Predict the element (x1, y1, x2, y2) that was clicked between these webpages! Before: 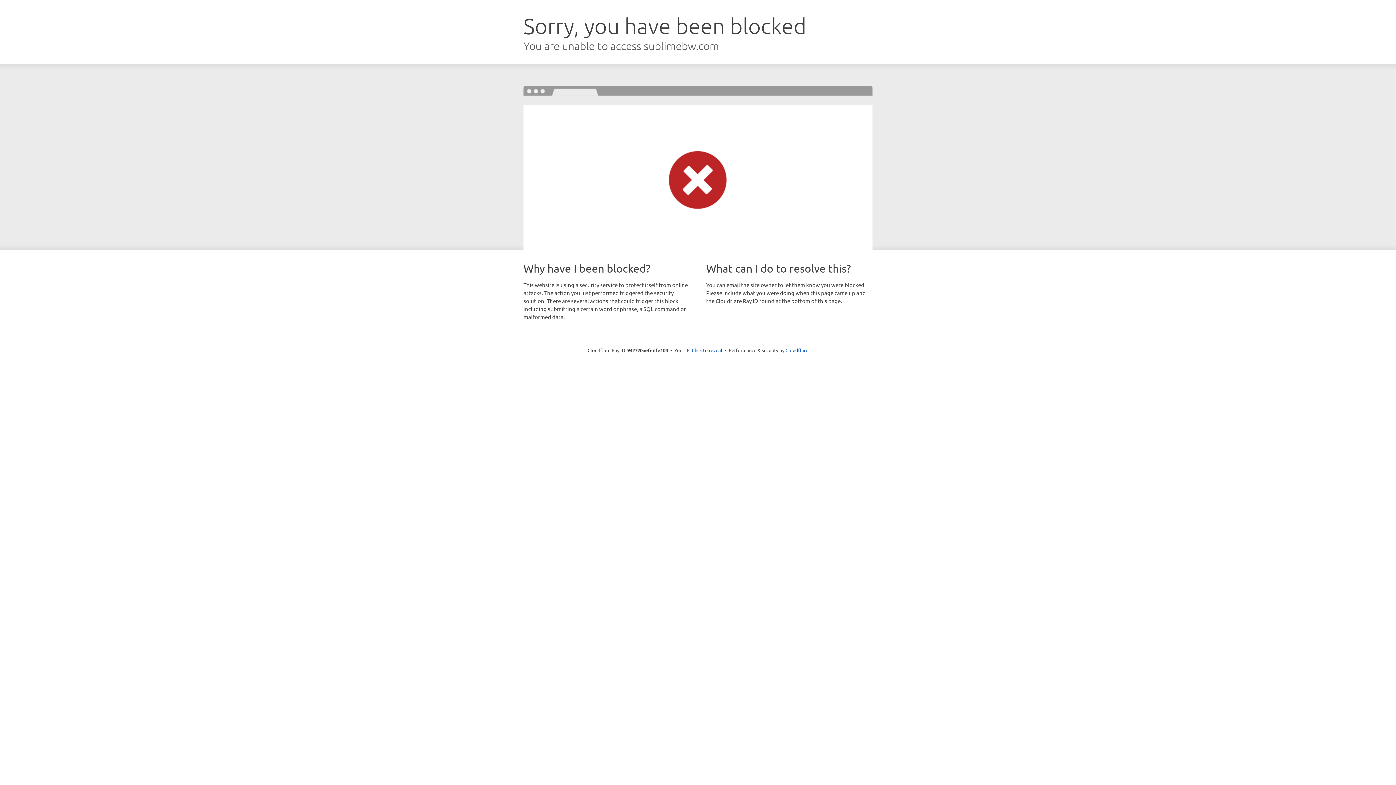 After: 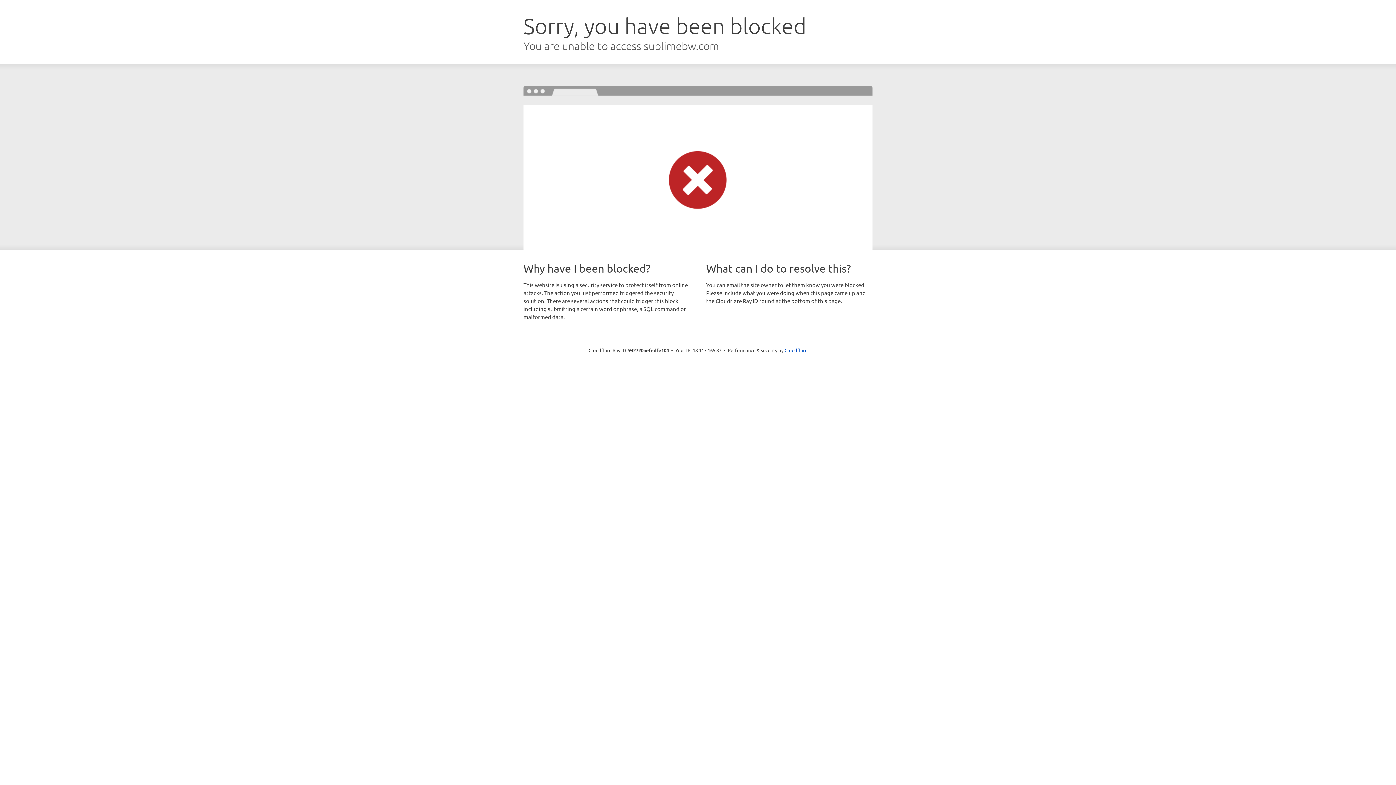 Action: label: Click to reveal bbox: (692, 346, 722, 353)